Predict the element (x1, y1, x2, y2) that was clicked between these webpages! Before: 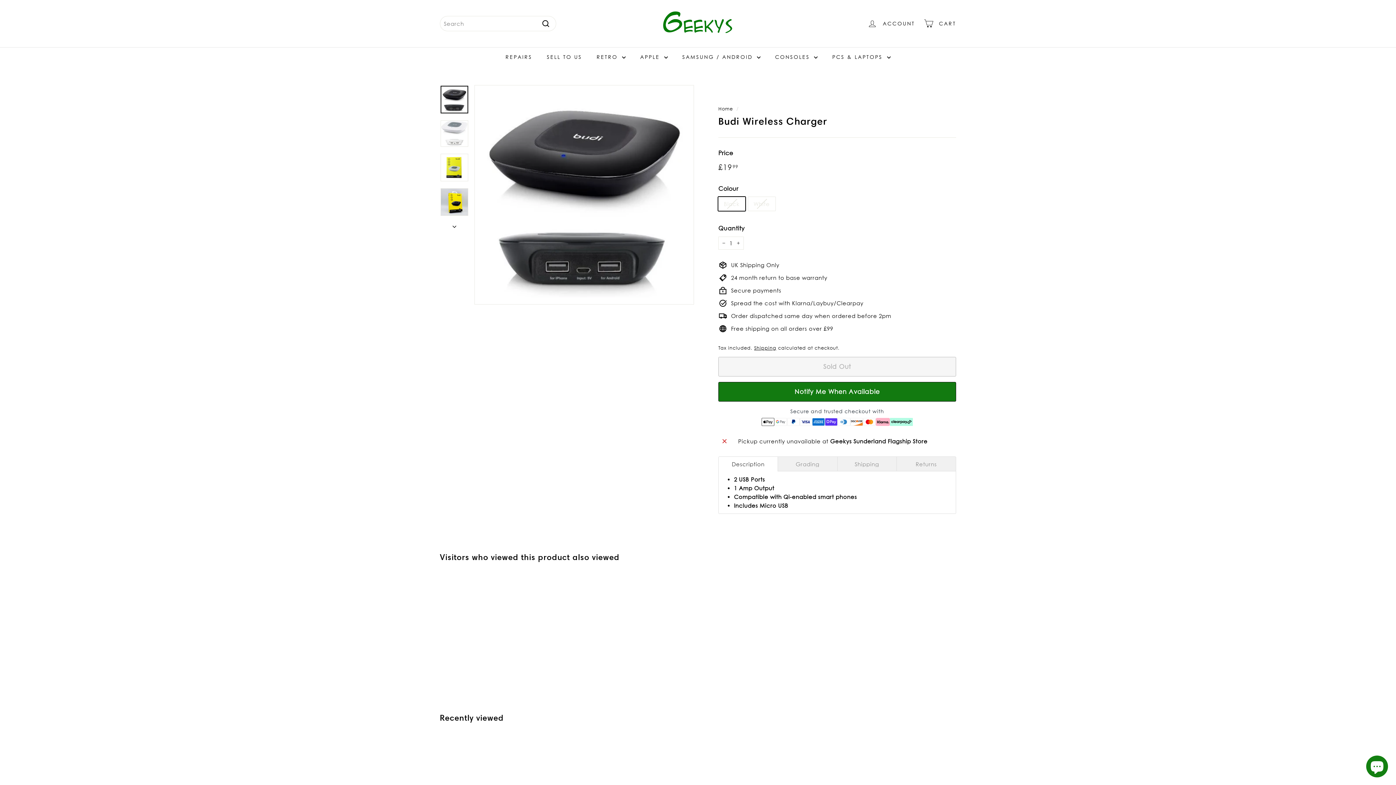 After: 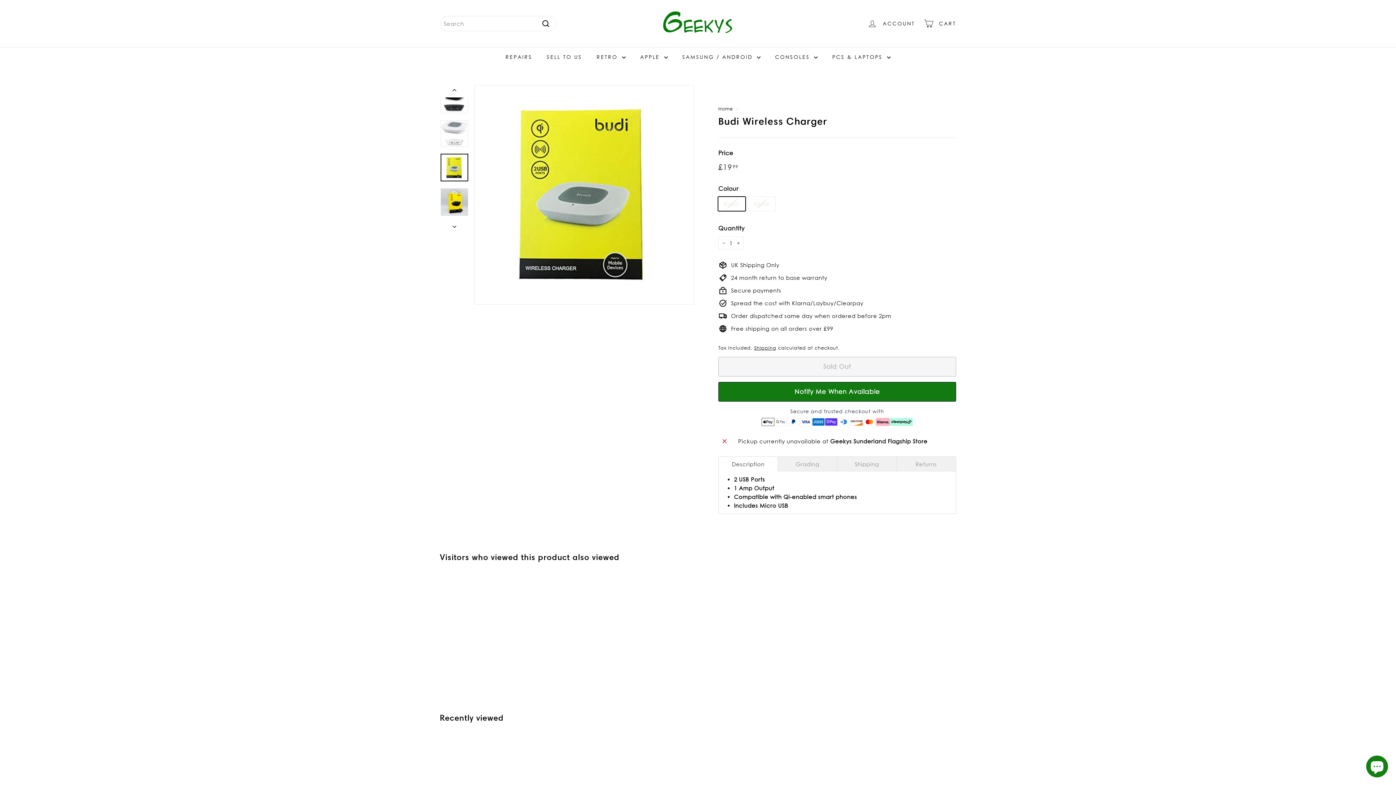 Action: bbox: (440, 153, 468, 181)